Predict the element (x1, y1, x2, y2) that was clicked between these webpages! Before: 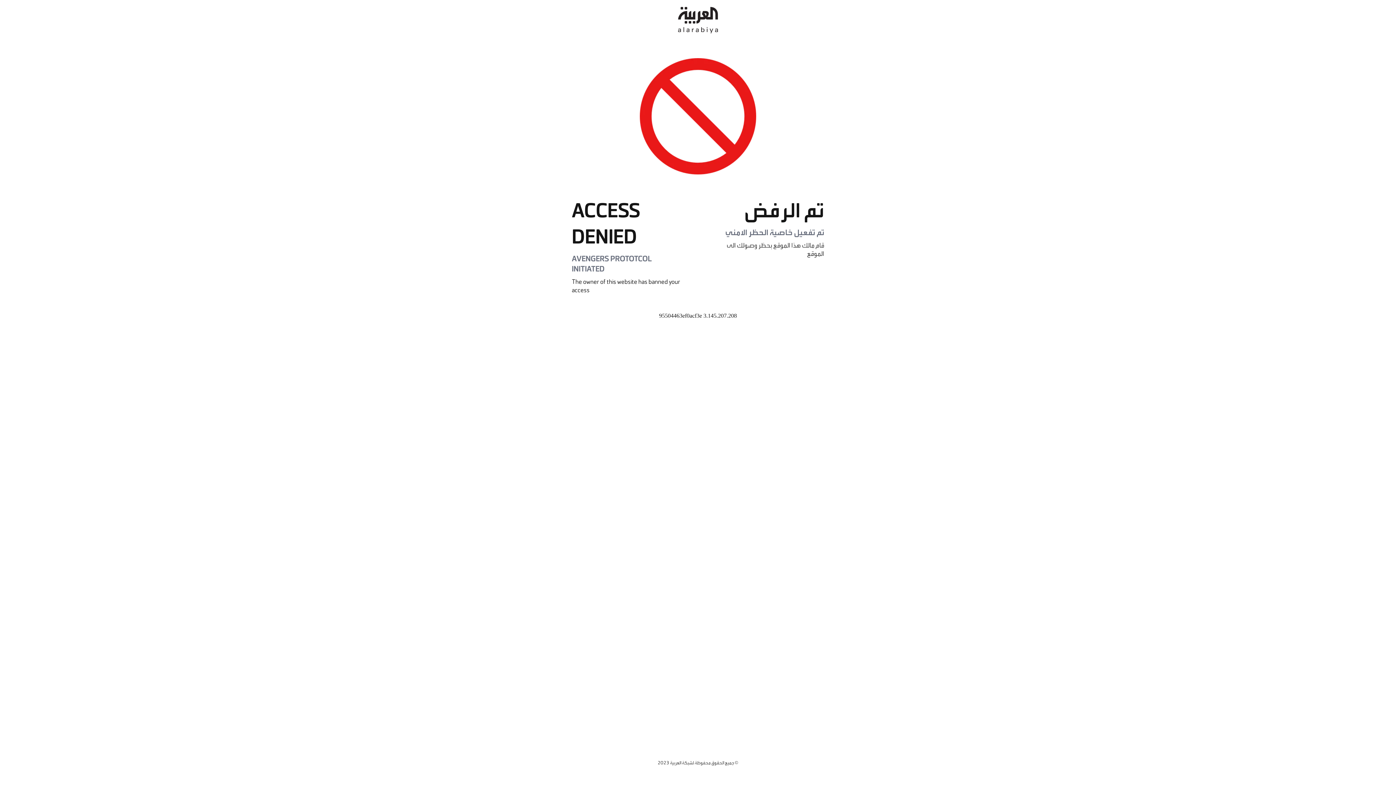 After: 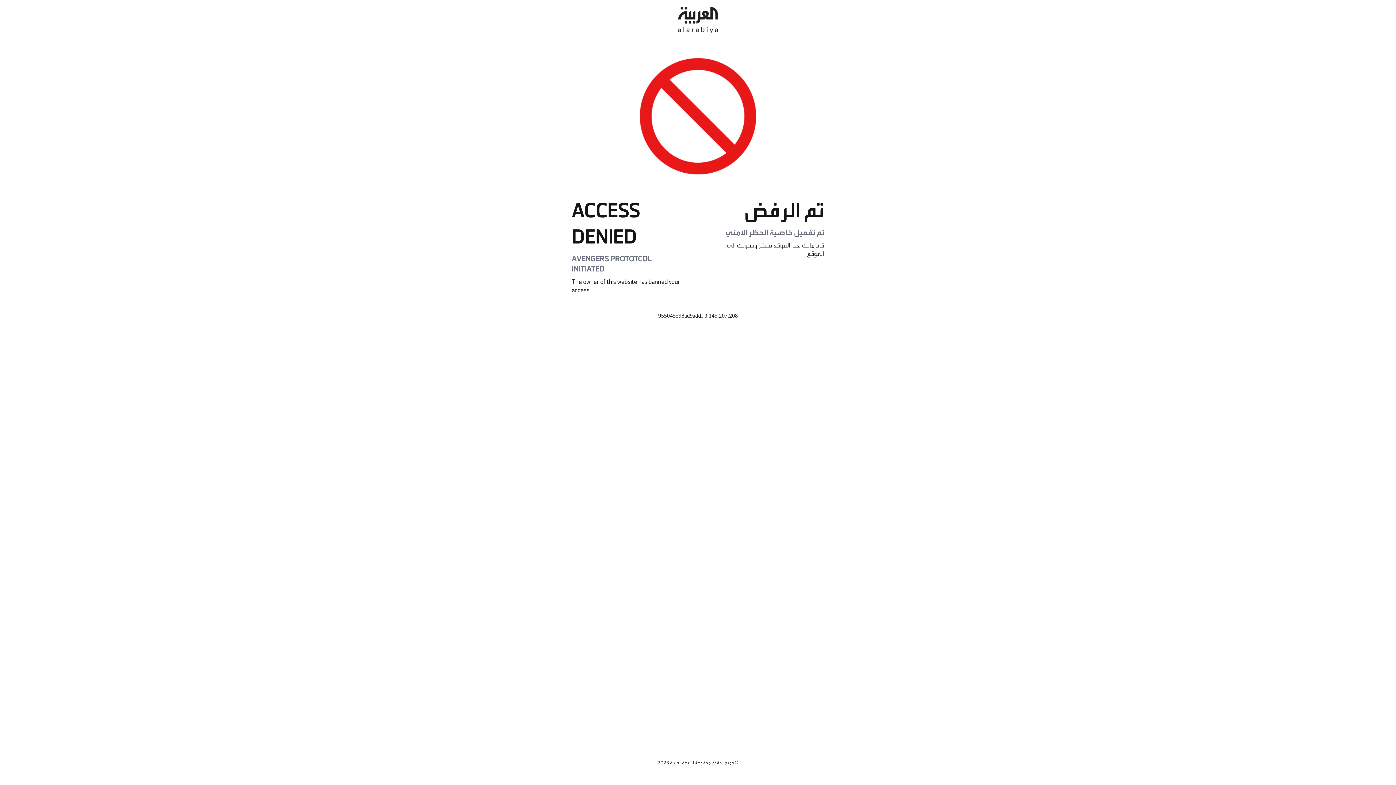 Action: bbox: (678, 0, 718, 40)